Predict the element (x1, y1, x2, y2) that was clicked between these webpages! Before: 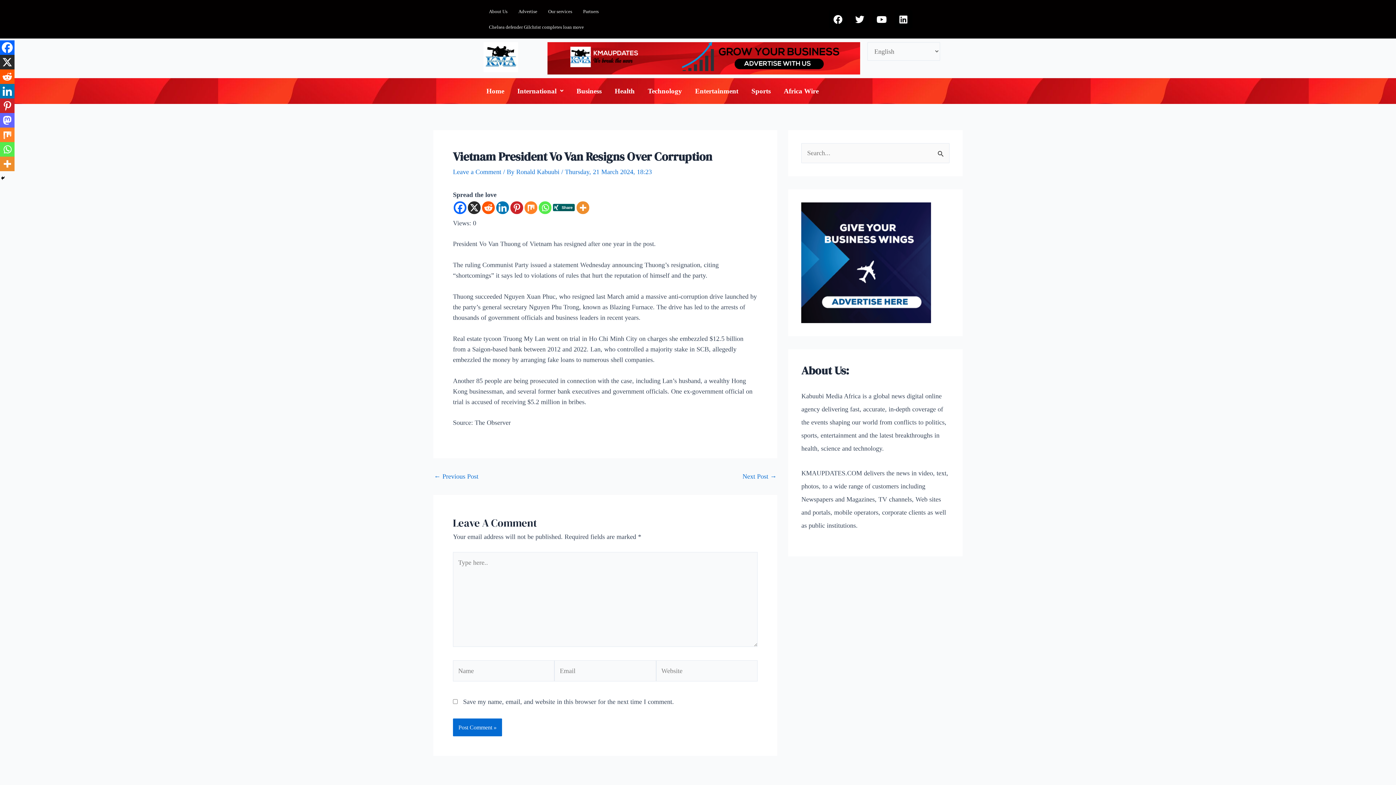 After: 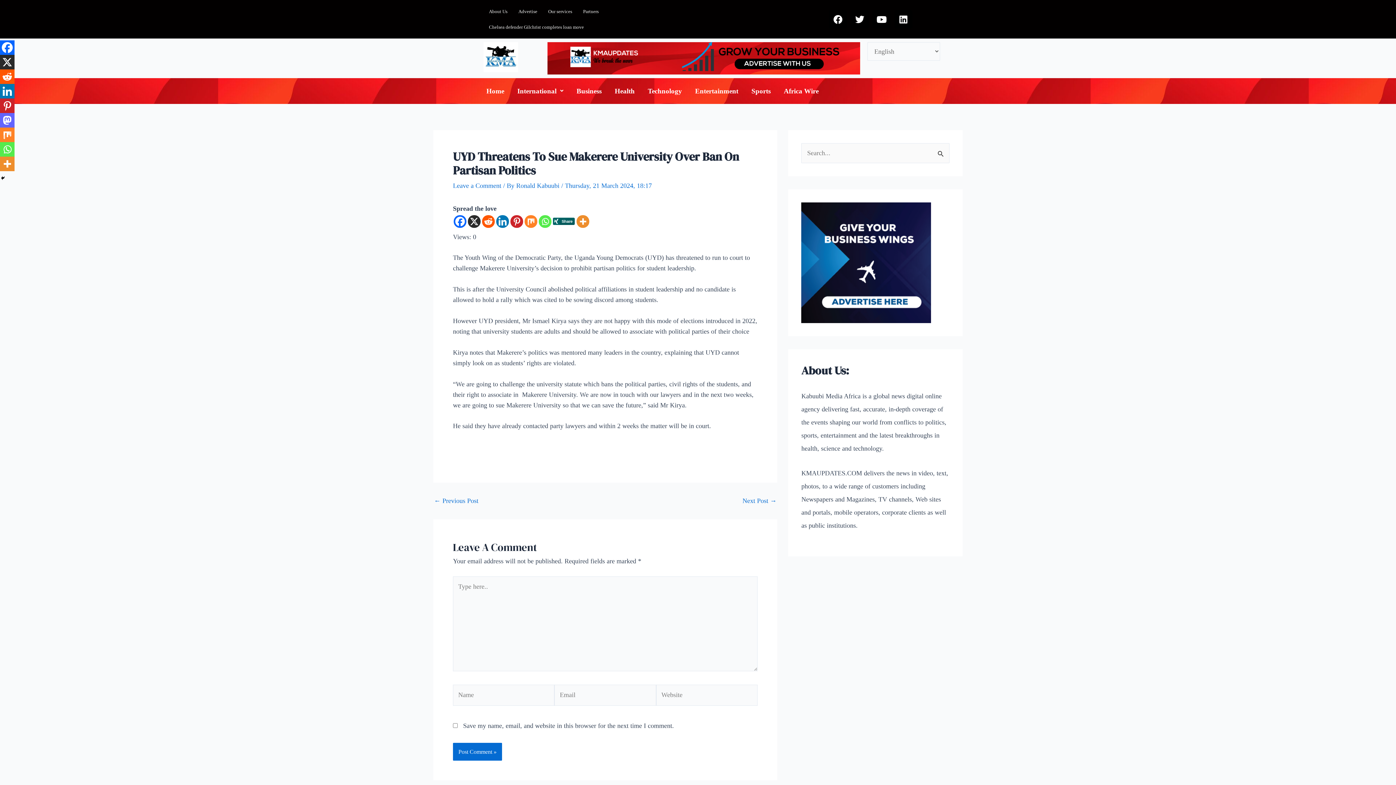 Action: label: ← Previous Post bbox: (434, 473, 478, 480)